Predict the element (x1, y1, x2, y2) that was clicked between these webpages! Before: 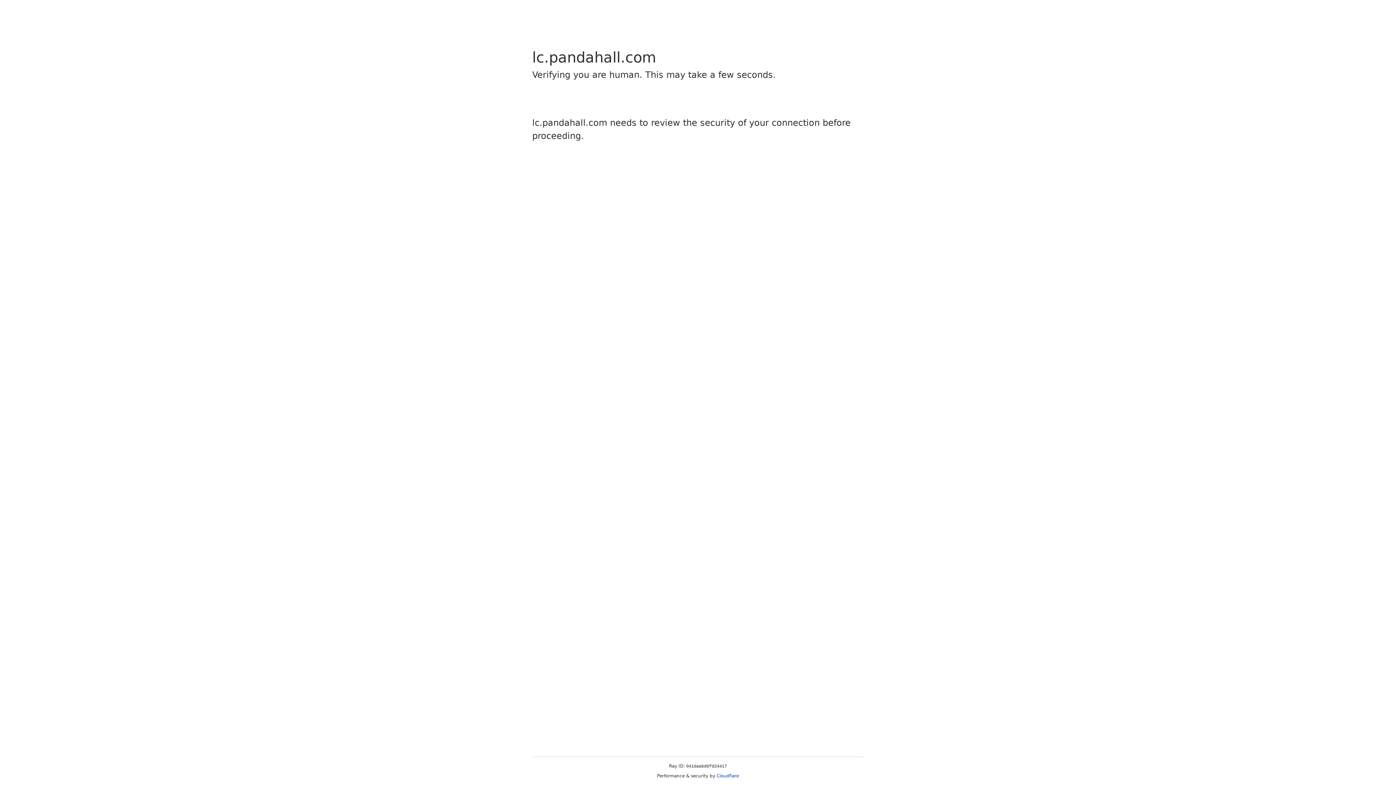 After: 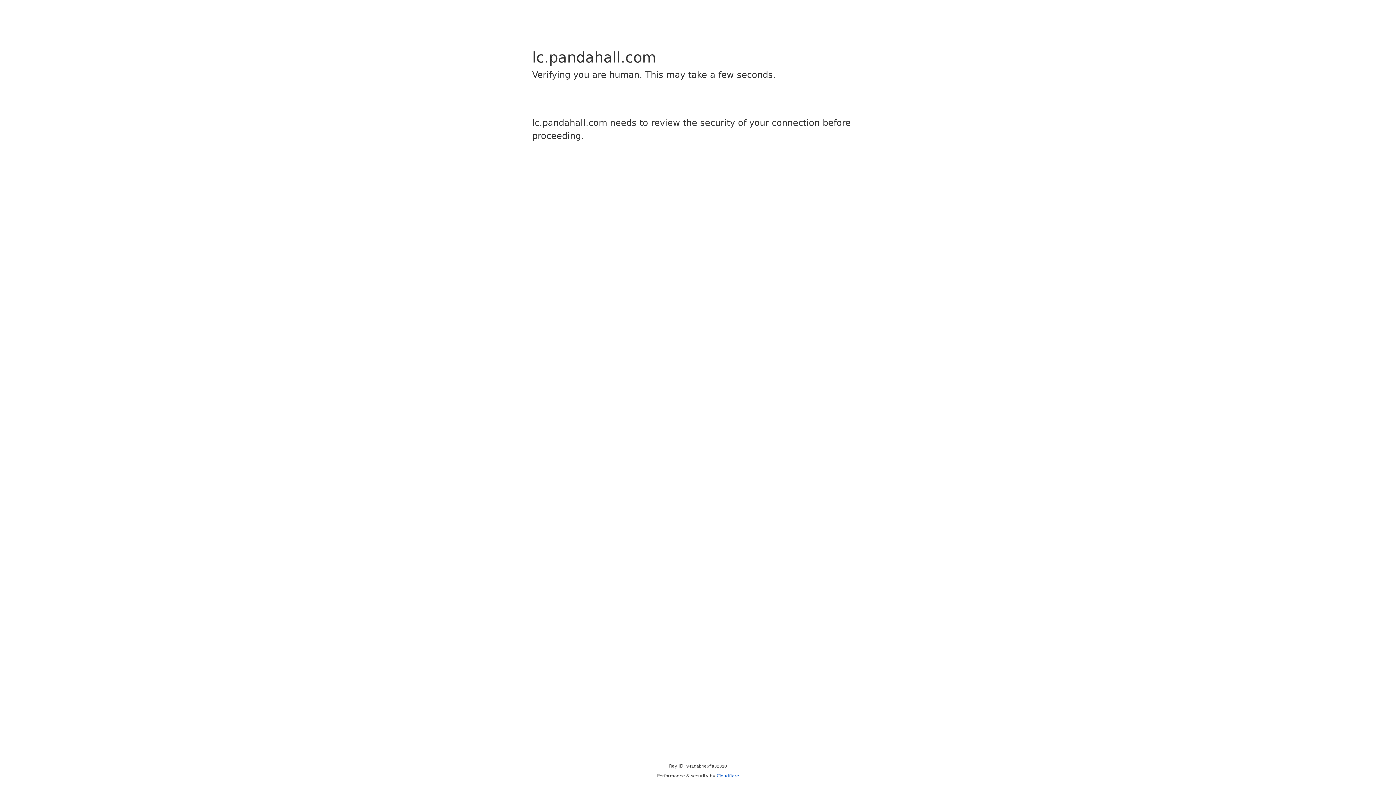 Action: bbox: (716, 773, 739, 778) label: Cloudflare